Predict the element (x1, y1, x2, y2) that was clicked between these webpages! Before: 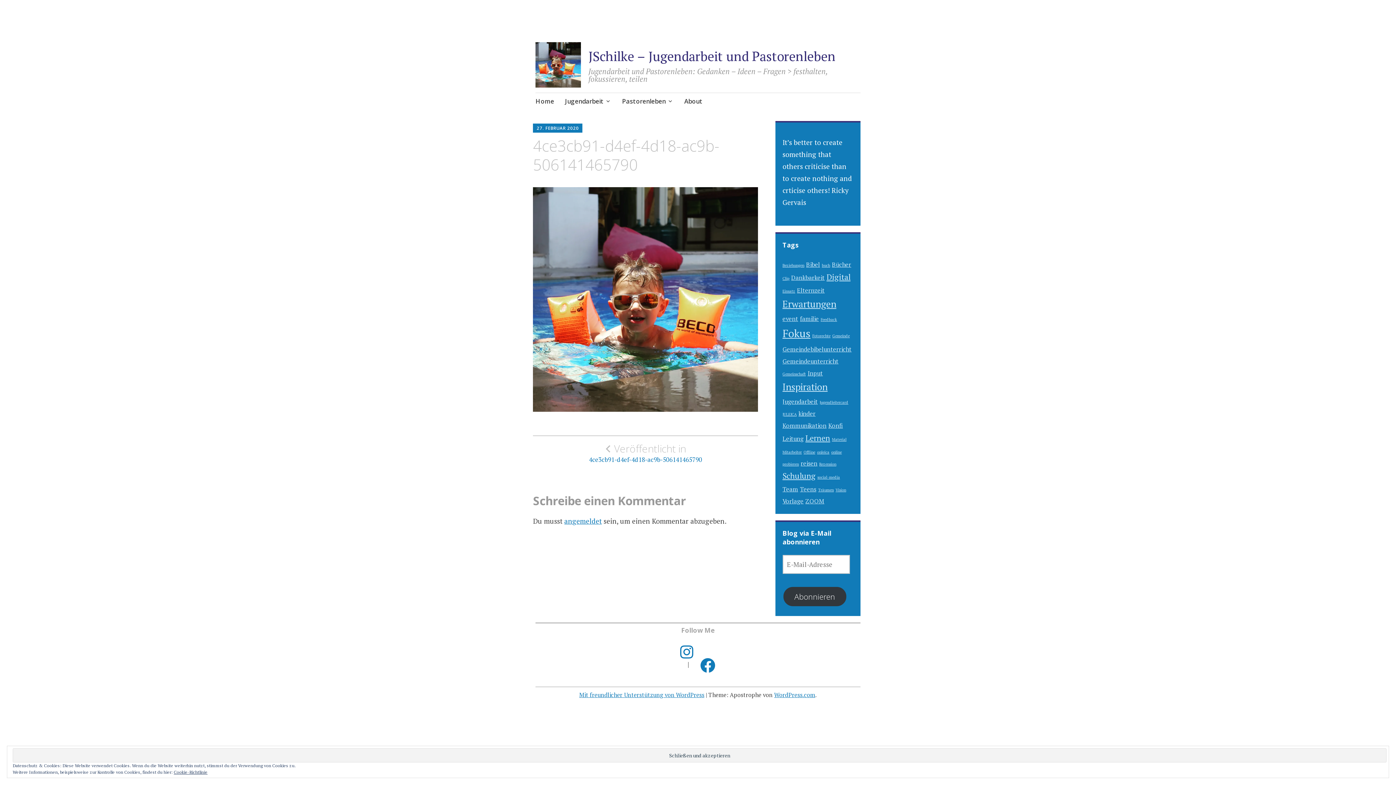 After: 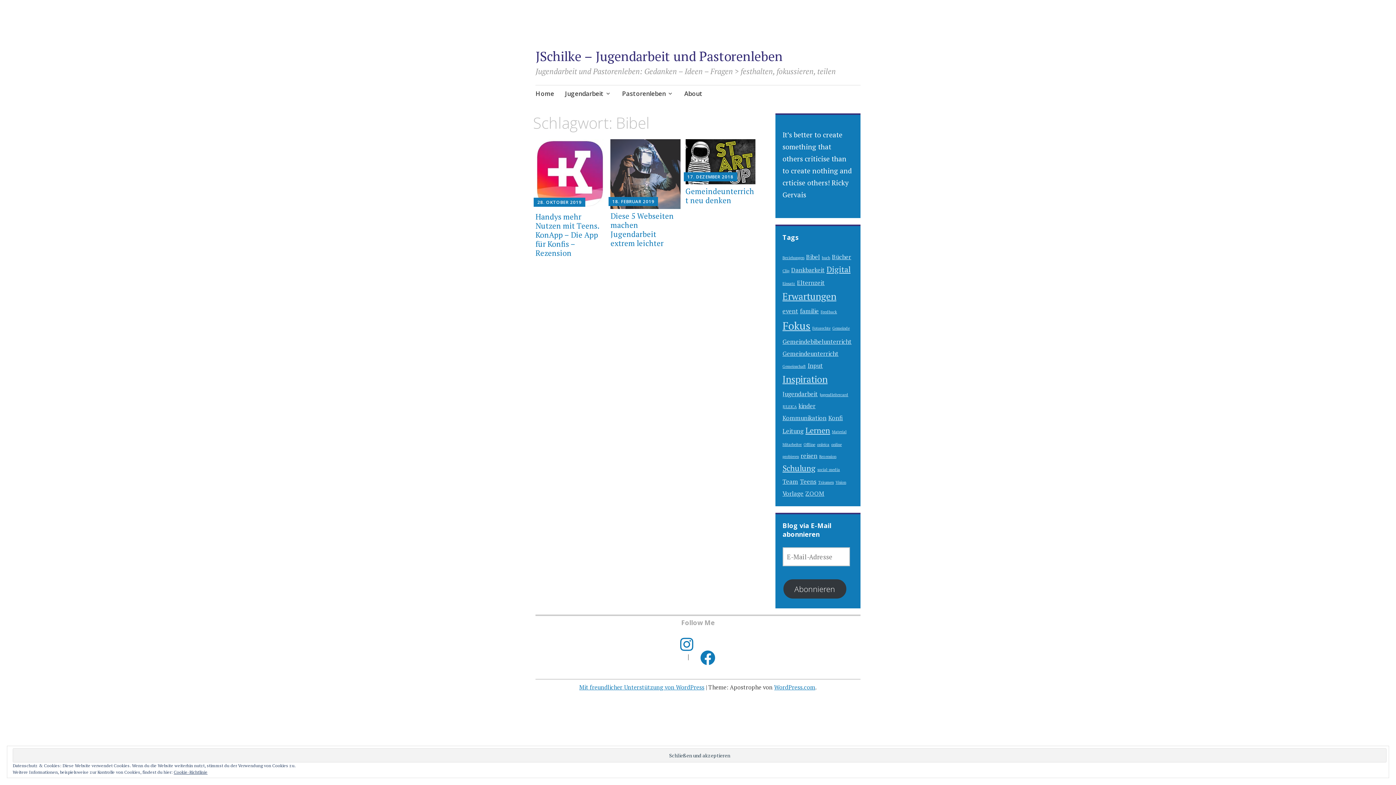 Action: label: Bibel (3 Einträge) bbox: (806, 260, 820, 268)